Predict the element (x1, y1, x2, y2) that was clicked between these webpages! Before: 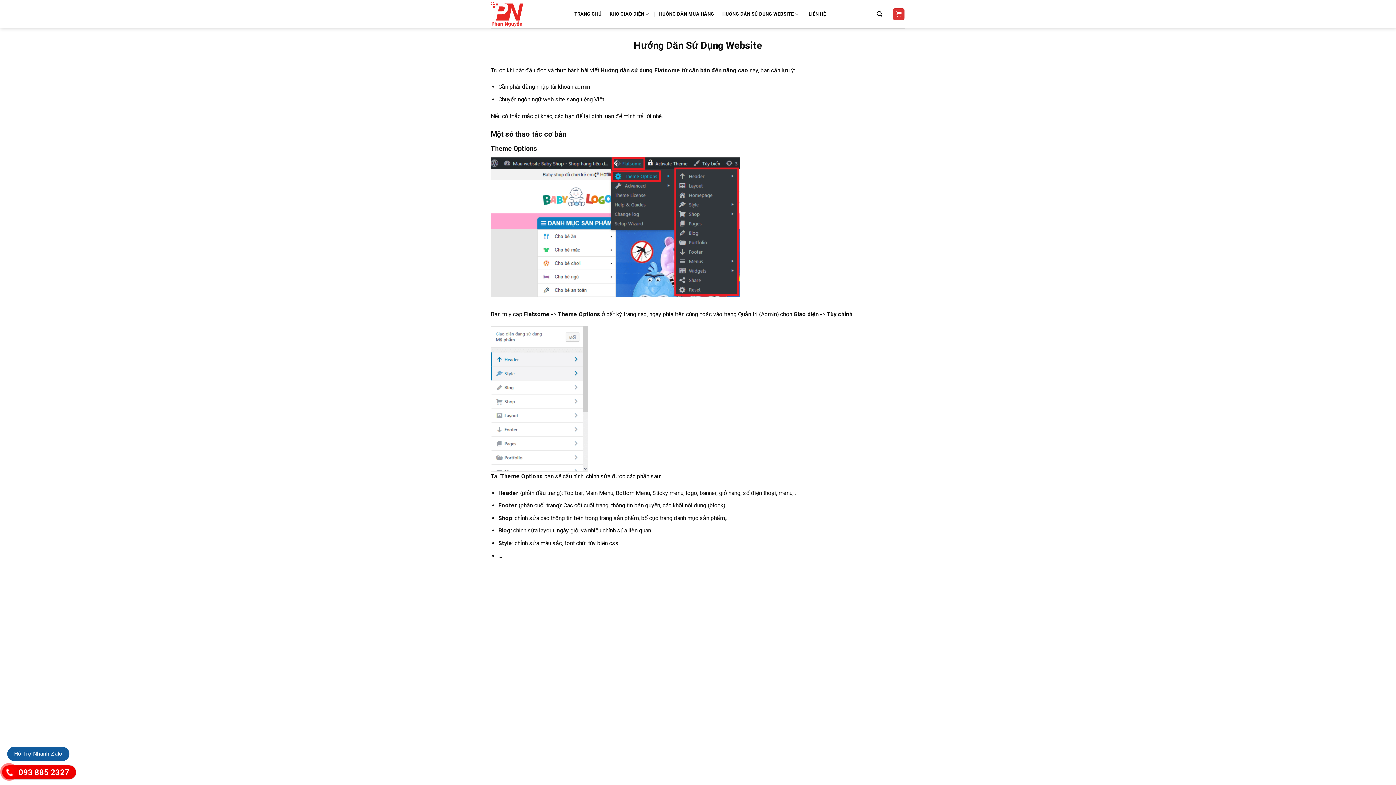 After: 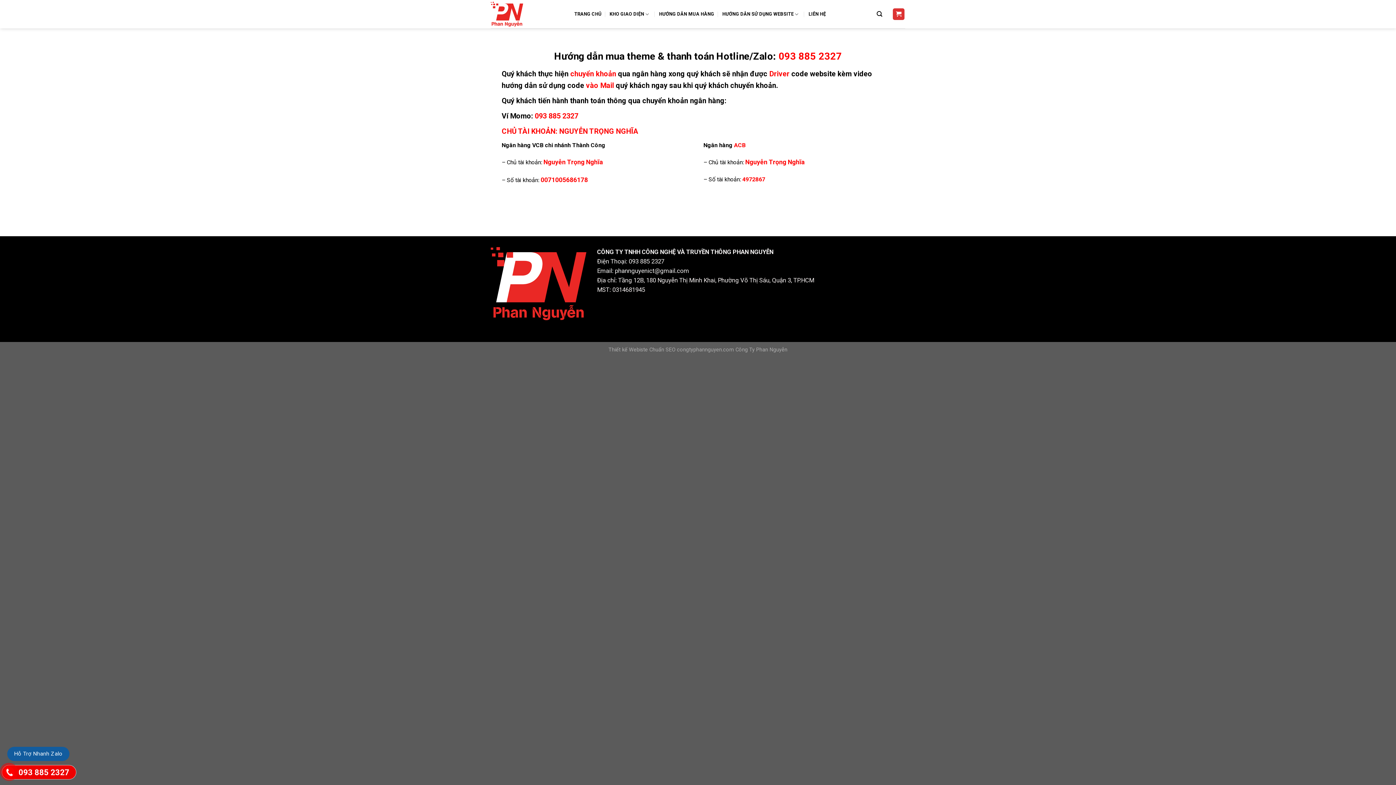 Action: label: HƯỚNG DẪN MUA HÀNG bbox: (659, 7, 714, 20)